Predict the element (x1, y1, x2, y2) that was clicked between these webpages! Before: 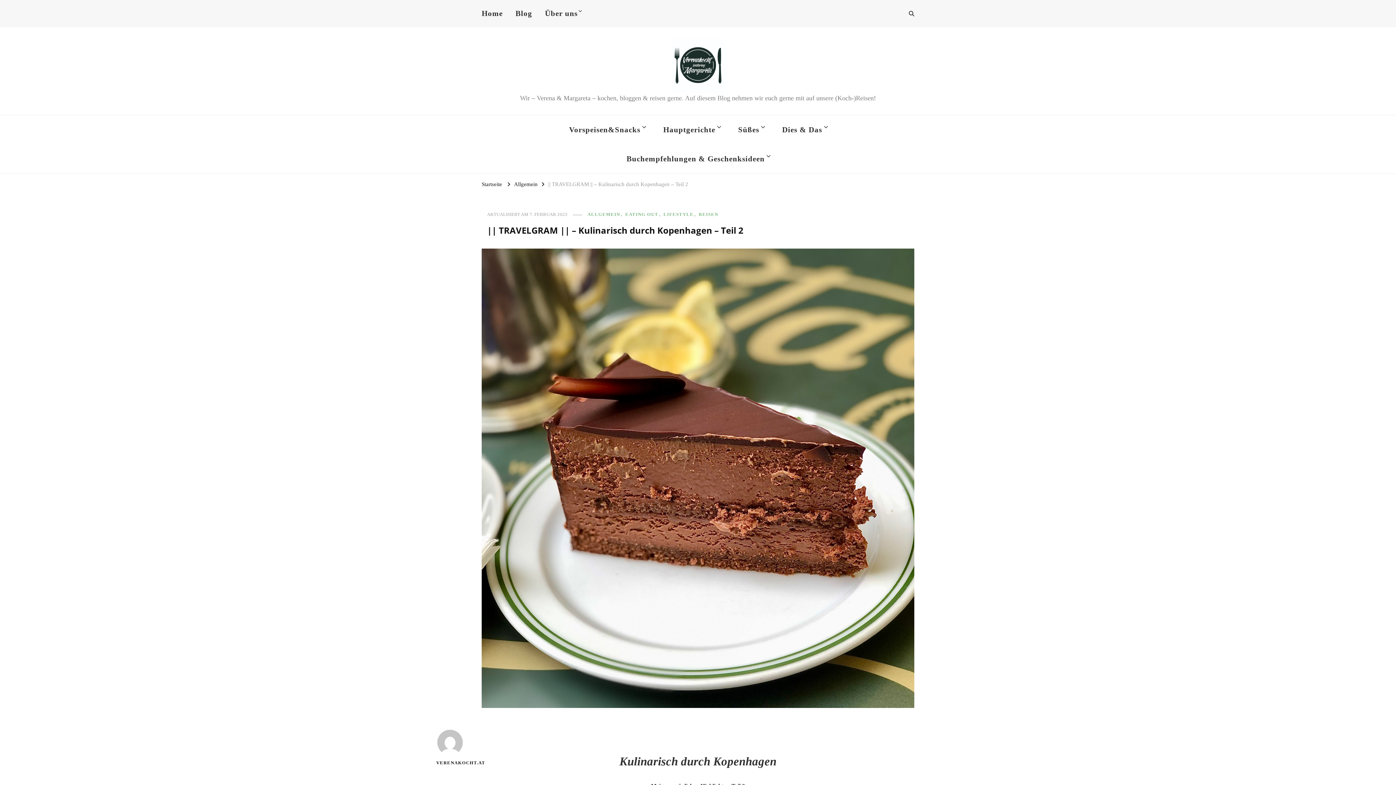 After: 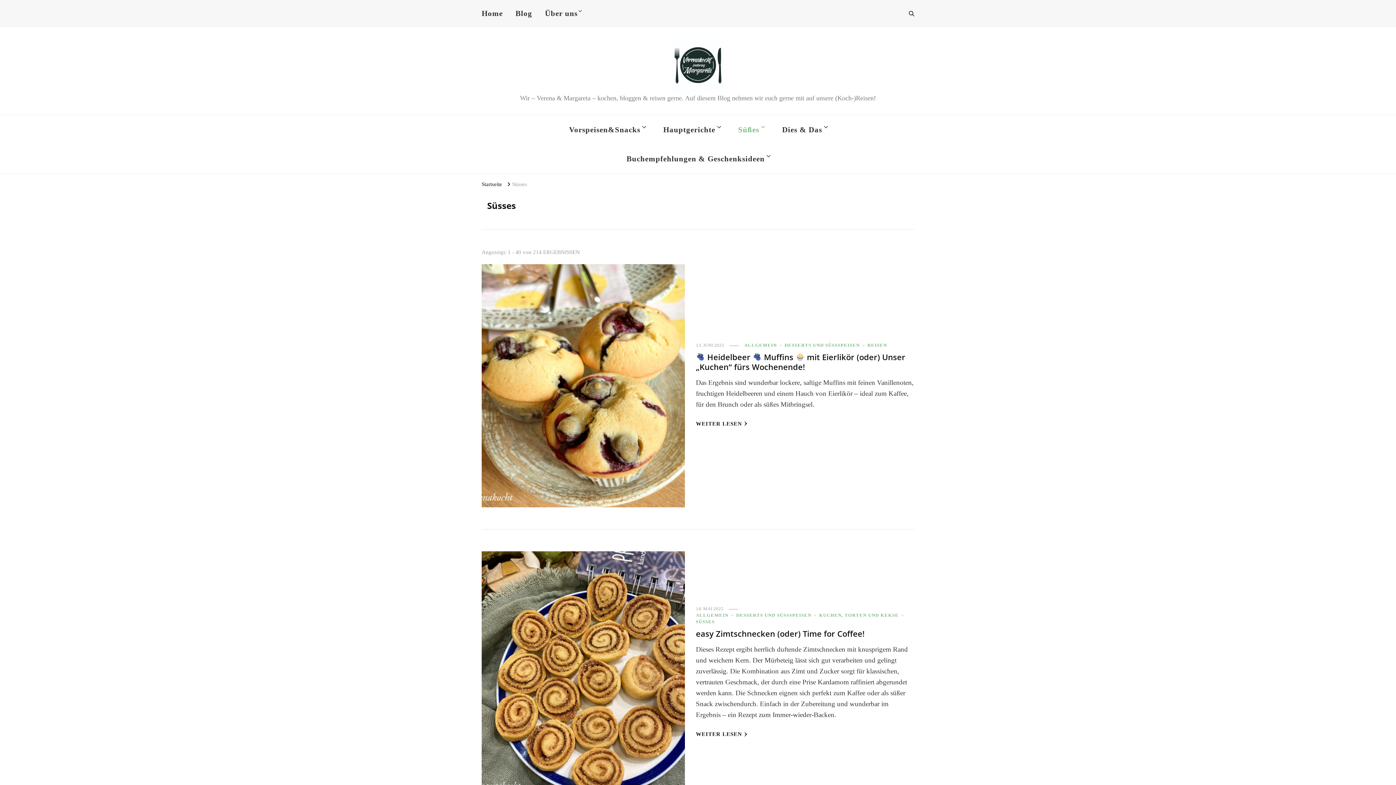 Action: label: Süßes bbox: (730, 115, 772, 144)